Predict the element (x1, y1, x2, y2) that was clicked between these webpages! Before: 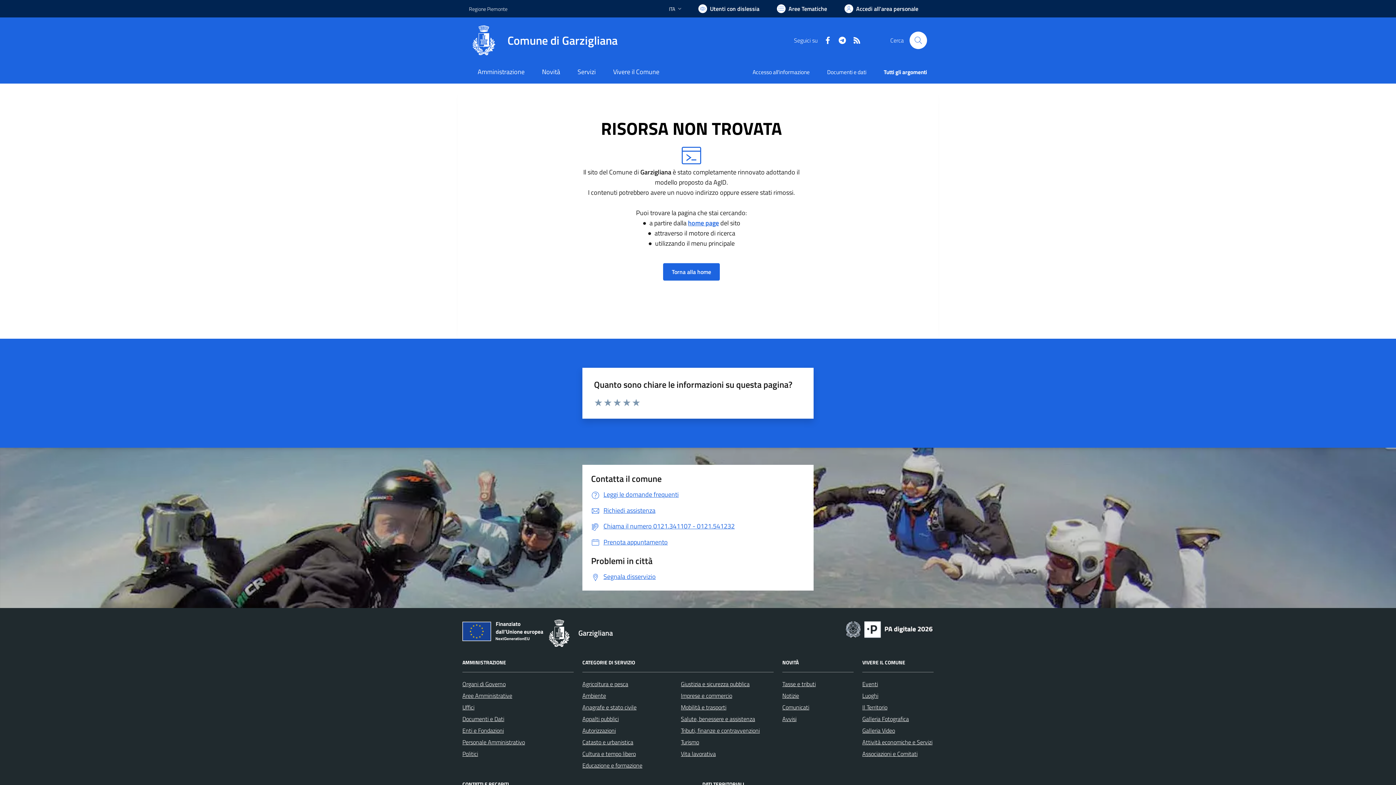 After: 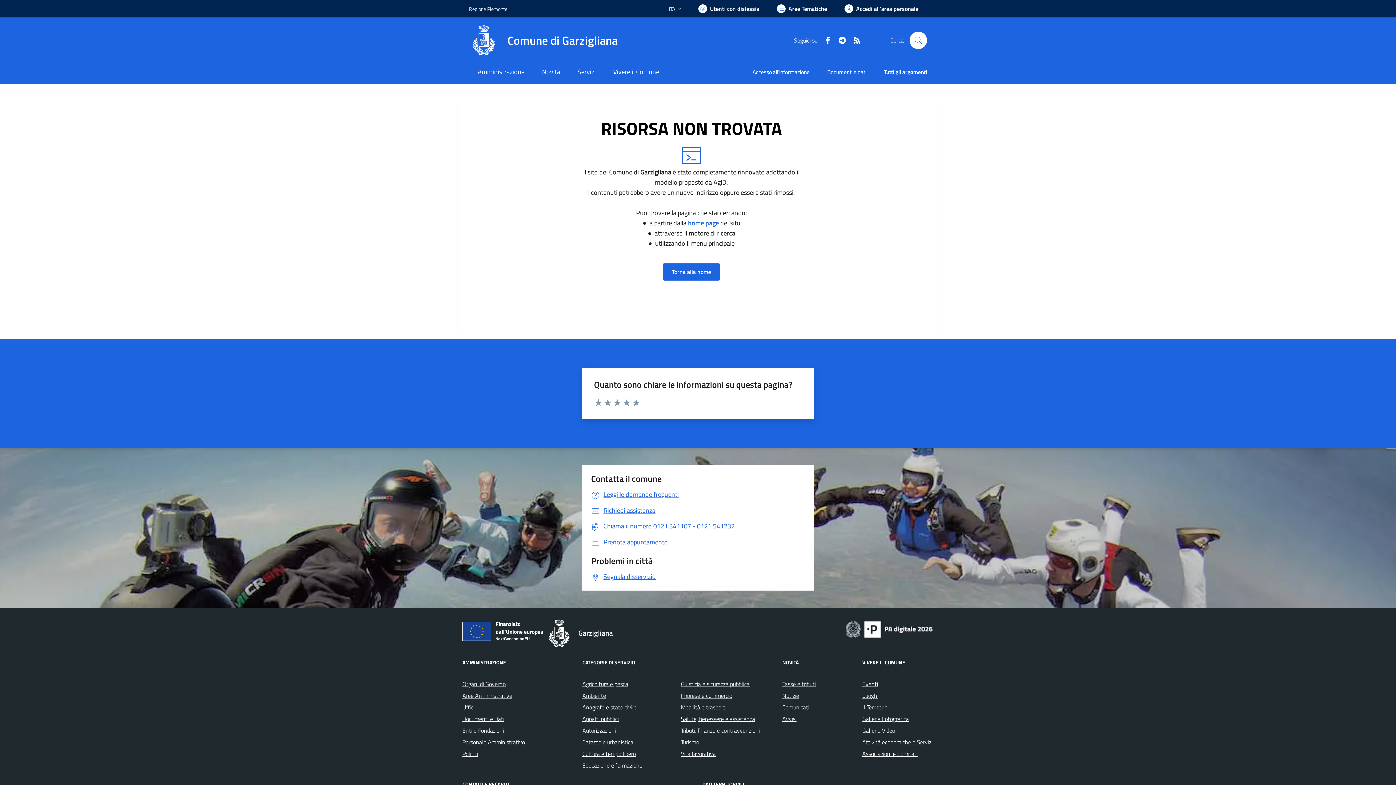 Action: bbox: (845, 619, 933, 638)